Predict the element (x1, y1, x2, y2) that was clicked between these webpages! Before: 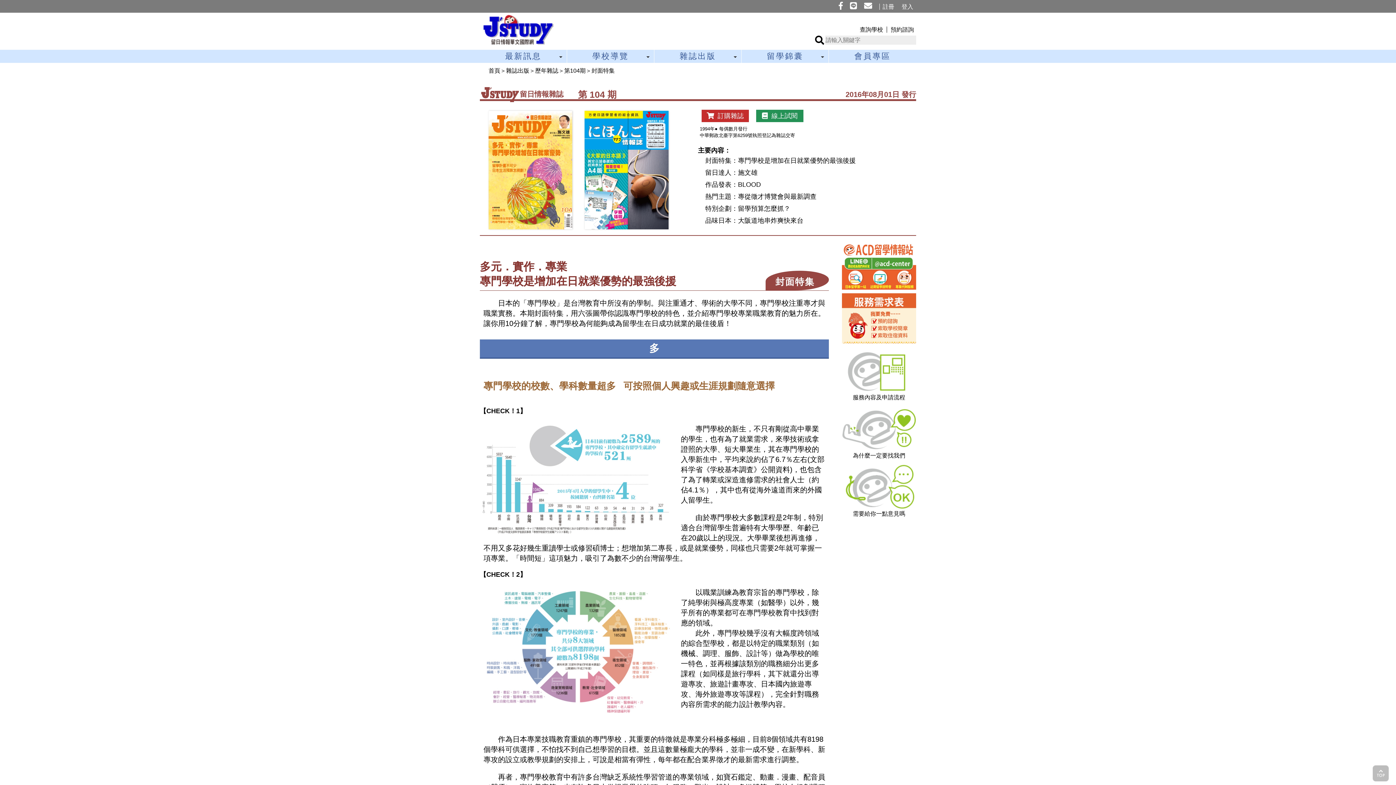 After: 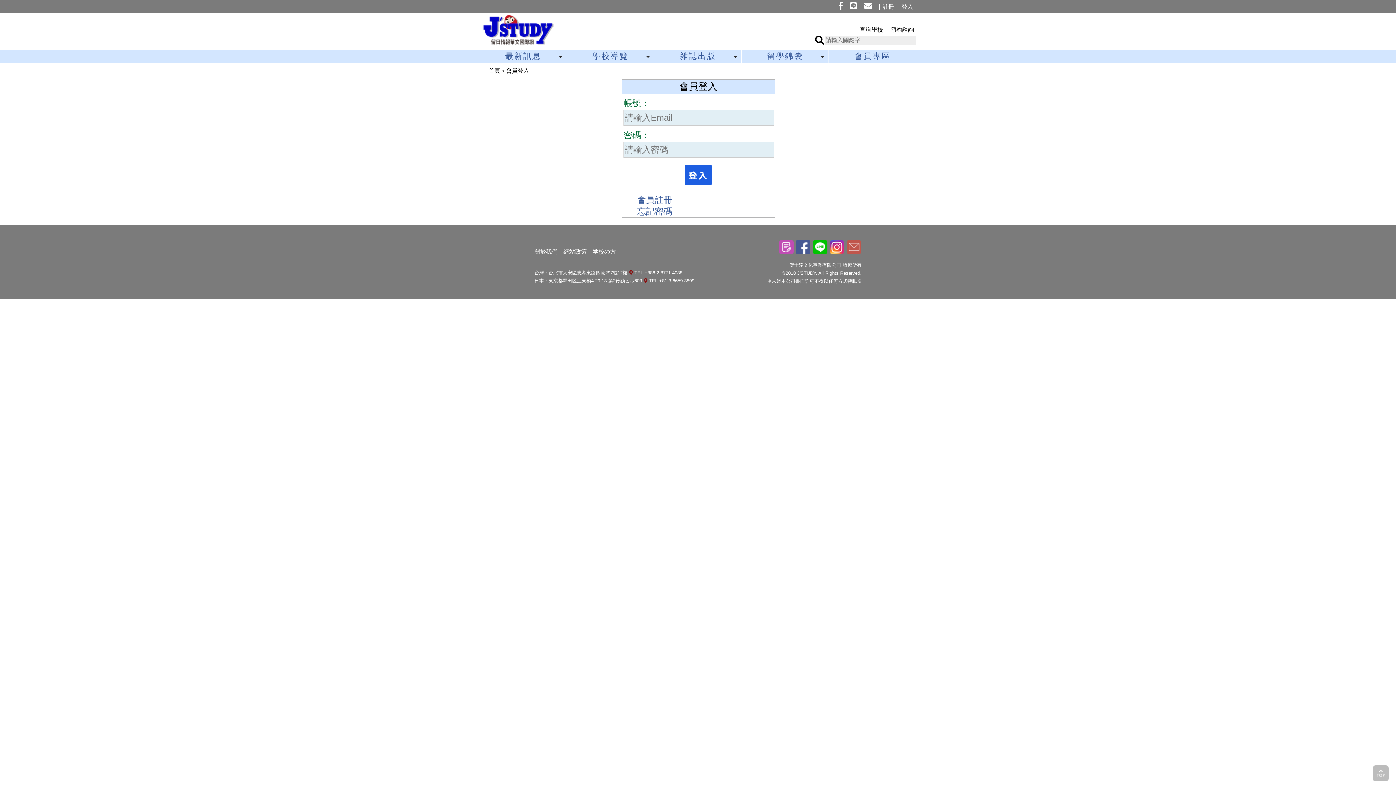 Action: bbox: (829, 49, 916, 62) label: 會員專區